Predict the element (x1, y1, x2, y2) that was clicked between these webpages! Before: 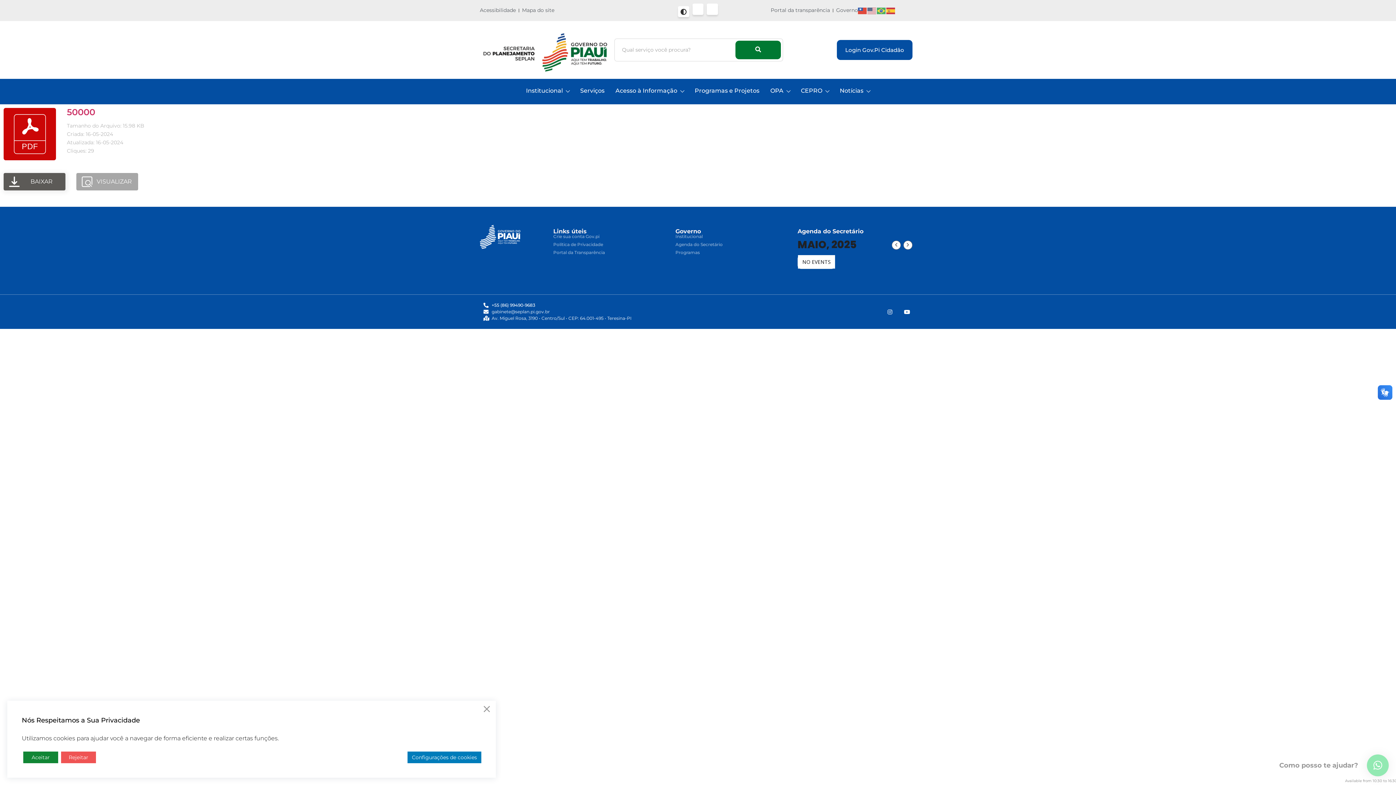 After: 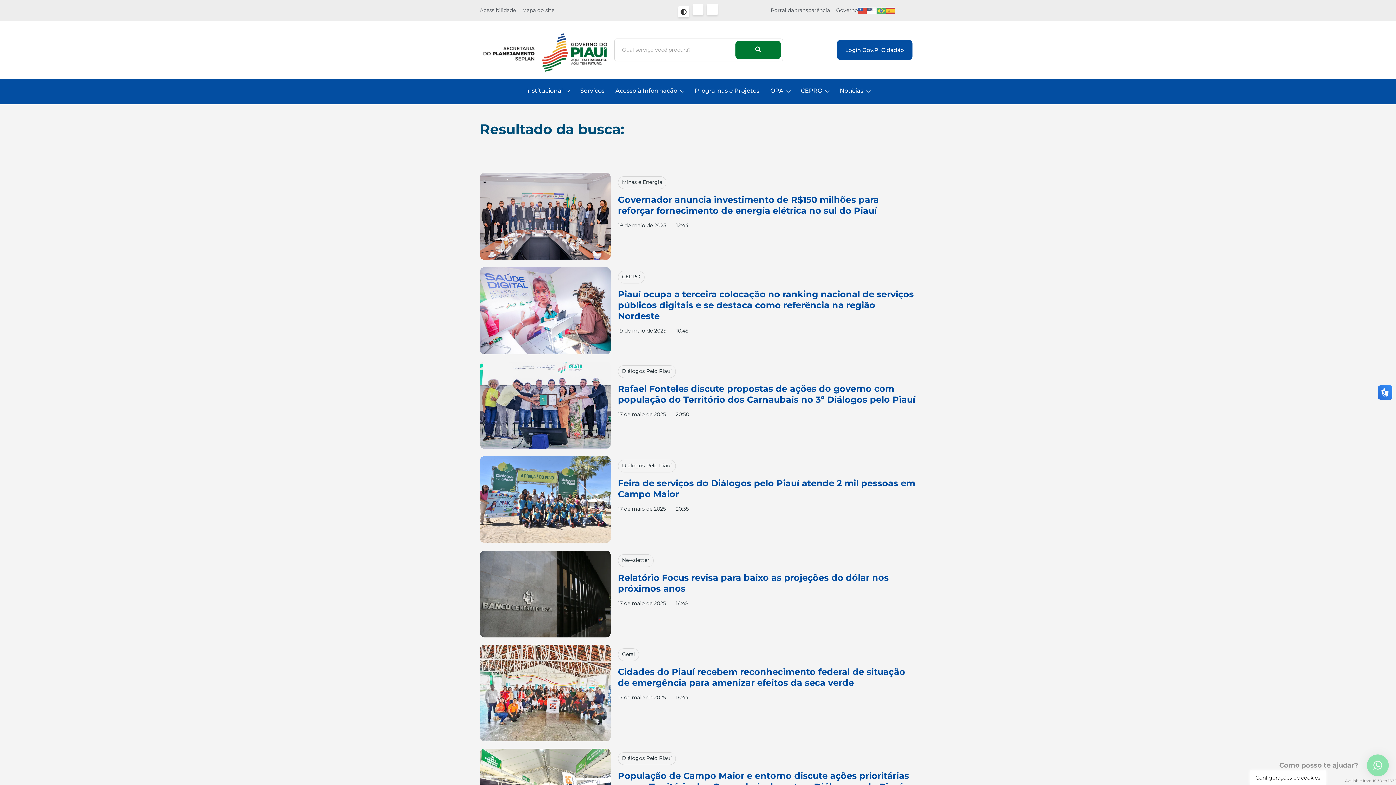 Action: bbox: (735, 40, 781, 59) label: Busca